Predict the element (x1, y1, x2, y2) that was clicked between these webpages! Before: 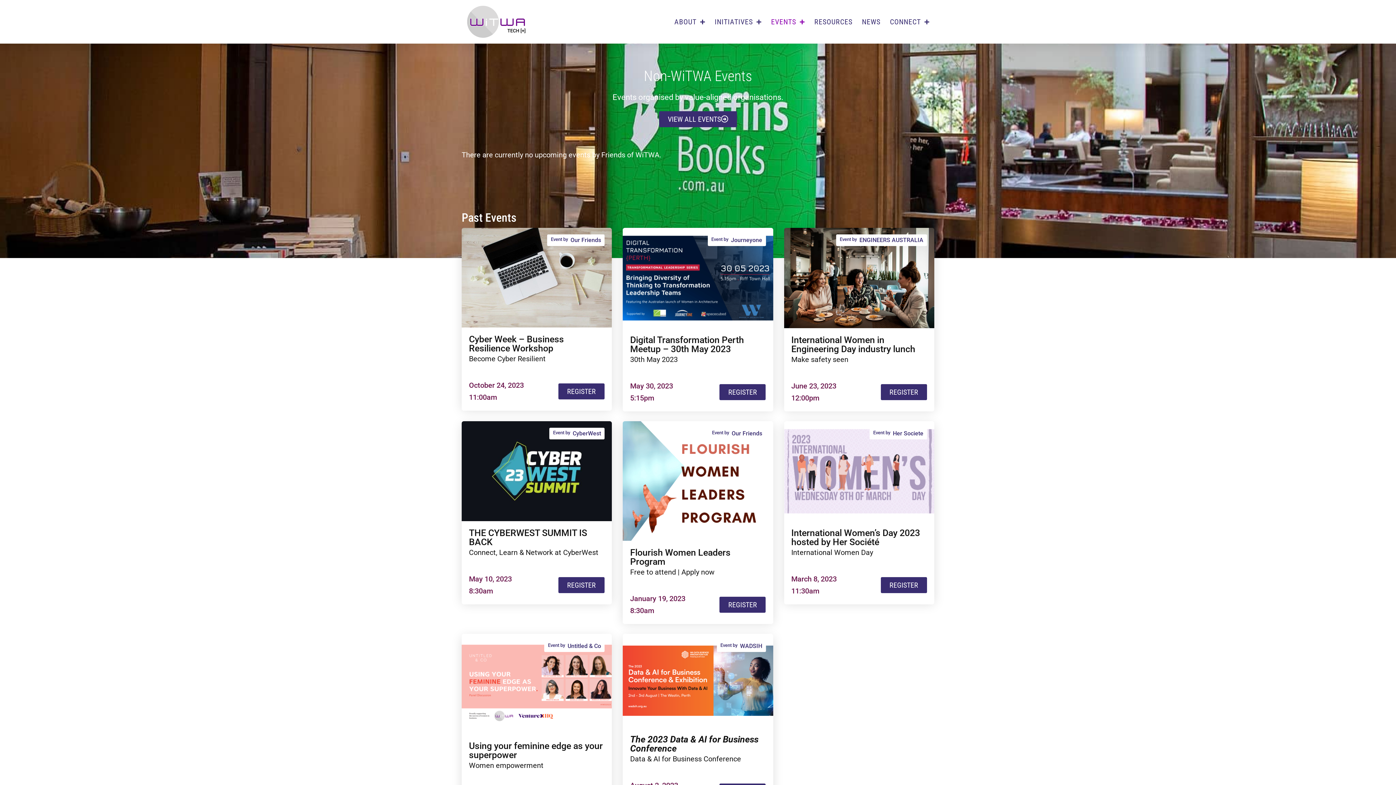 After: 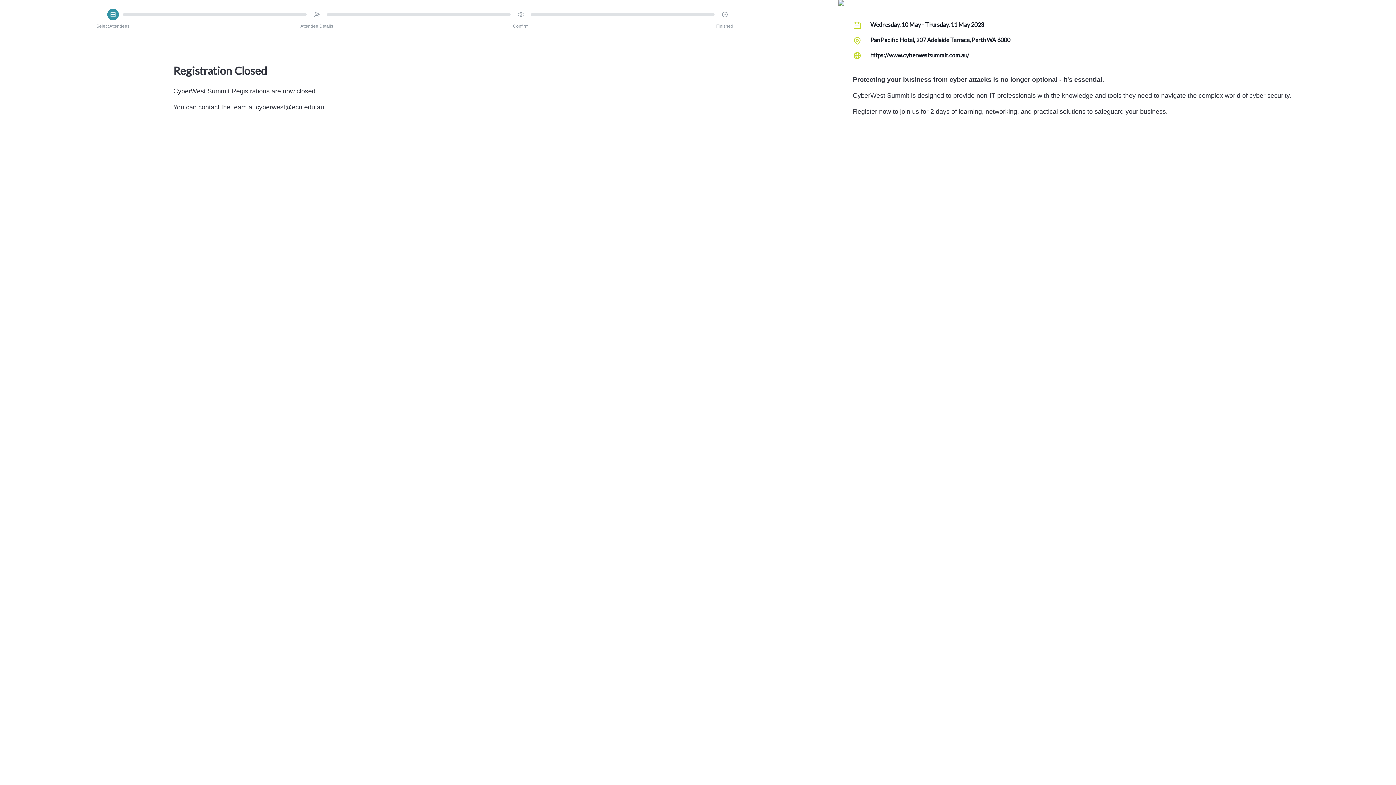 Action: label: REGISTER bbox: (558, 577, 604, 593)